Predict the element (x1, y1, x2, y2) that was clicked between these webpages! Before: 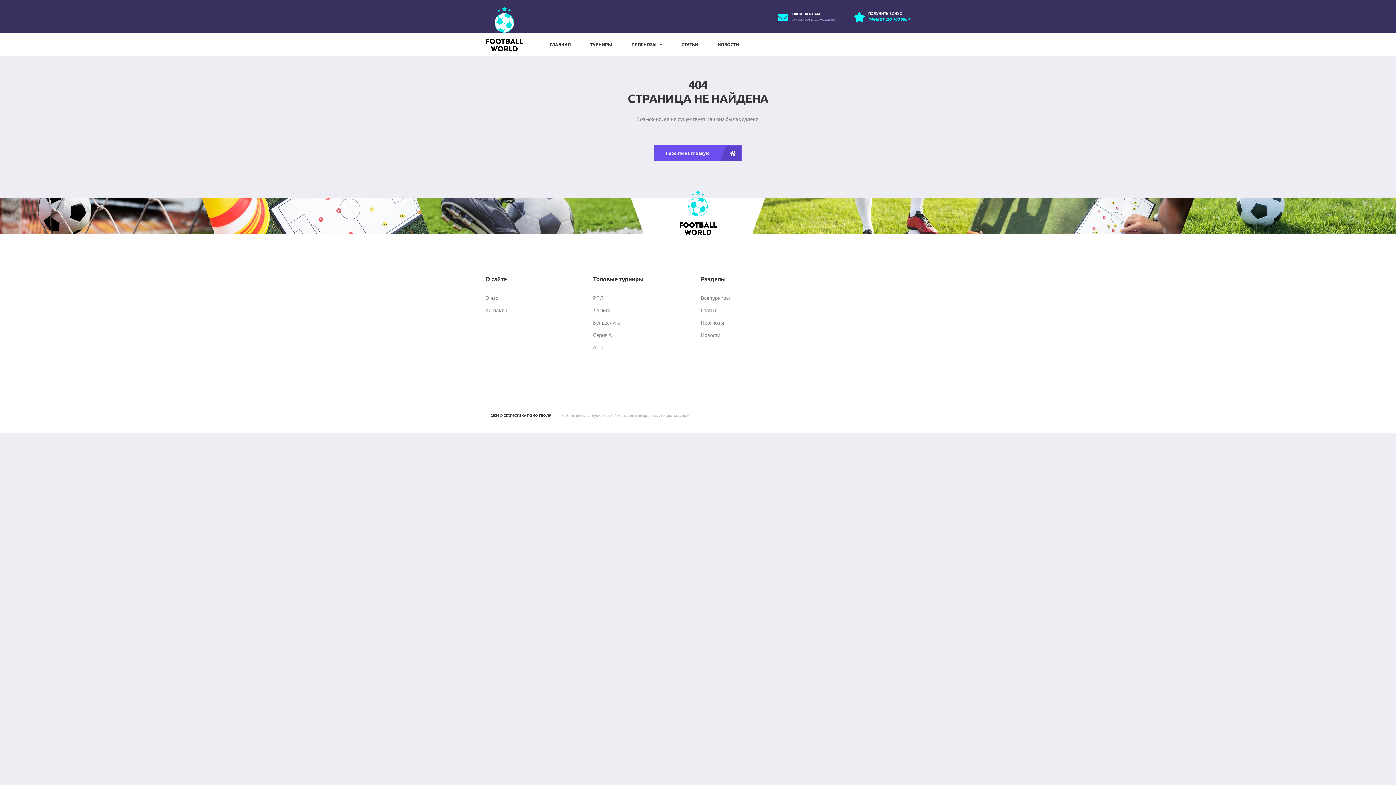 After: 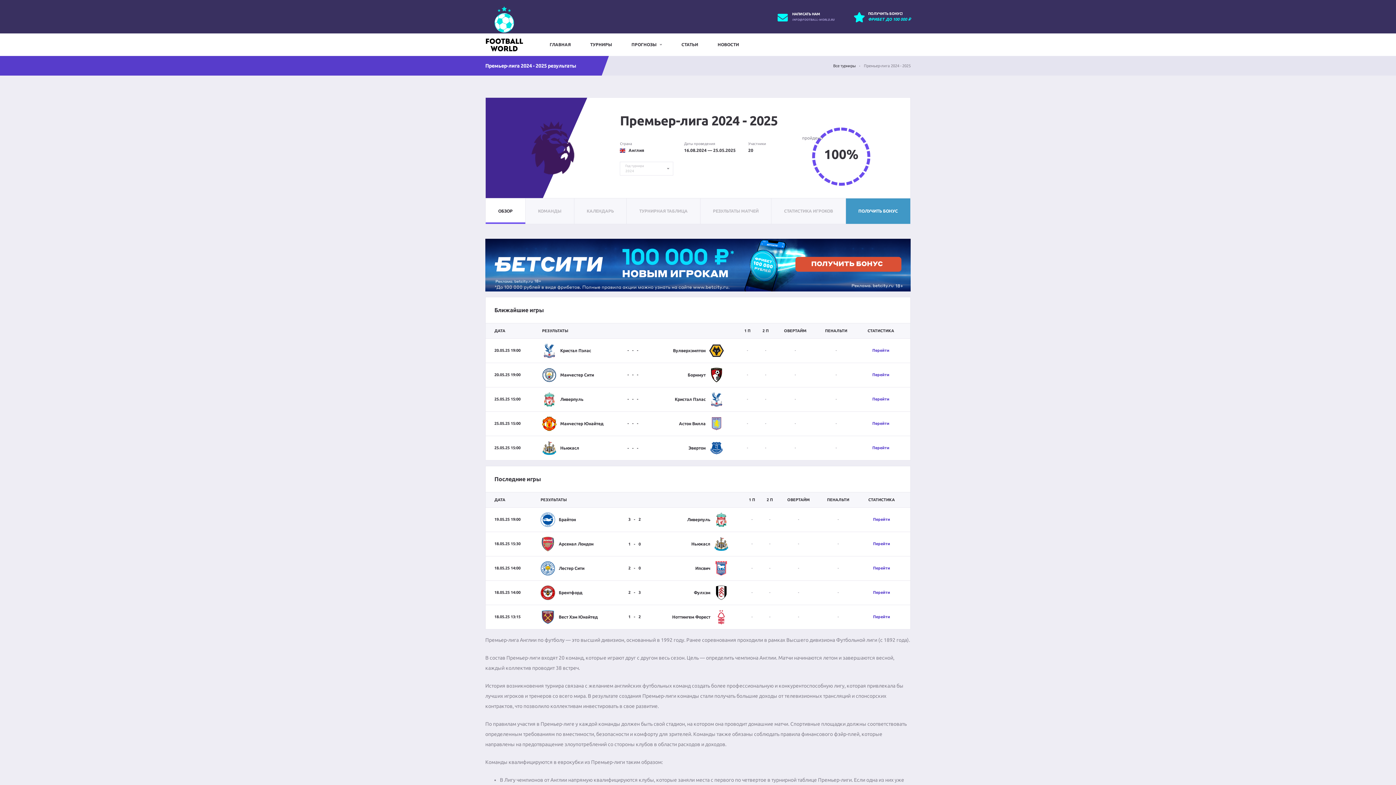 Action: label: АПЛ bbox: (593, 344, 603, 350)